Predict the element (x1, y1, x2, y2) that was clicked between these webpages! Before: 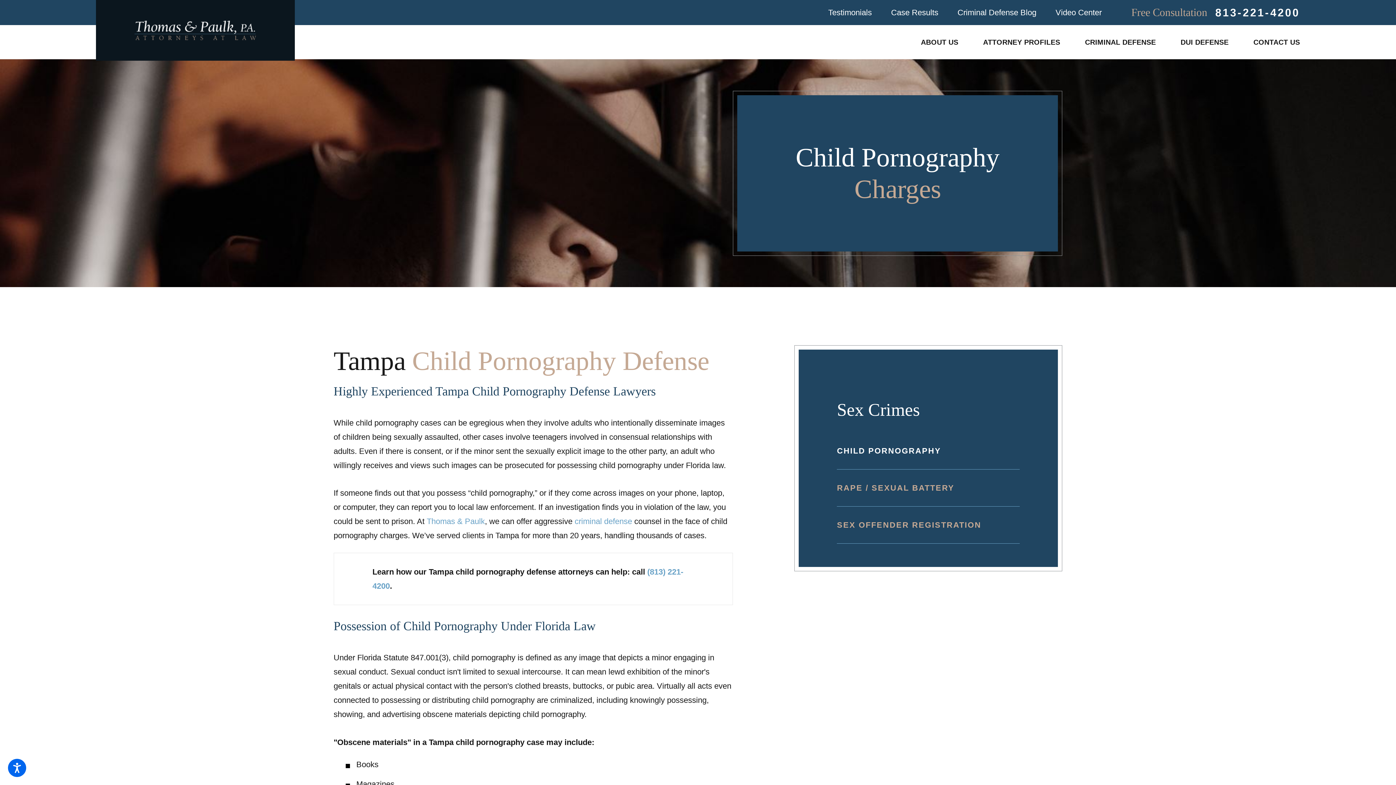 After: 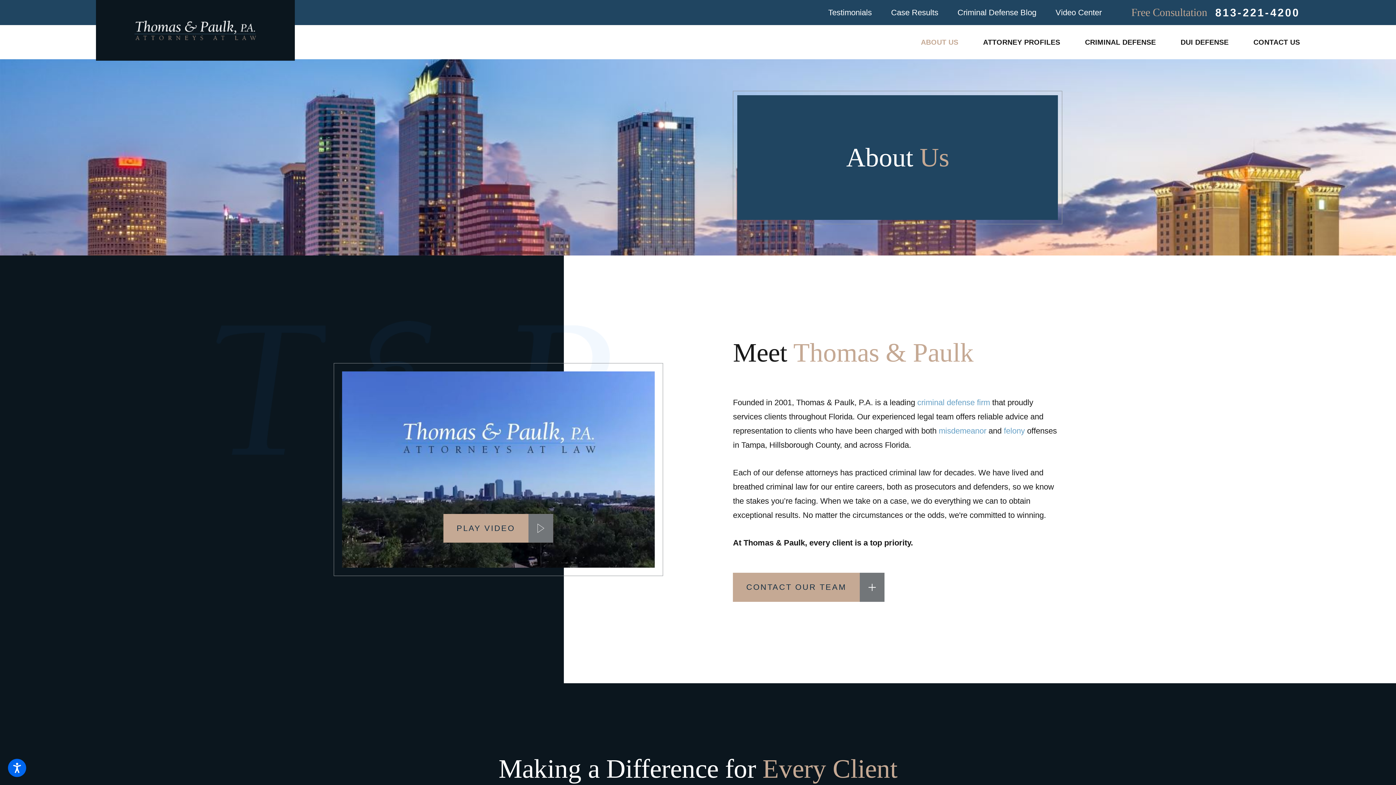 Action: bbox: (921, 30, 958, 54) label: ABOUT US